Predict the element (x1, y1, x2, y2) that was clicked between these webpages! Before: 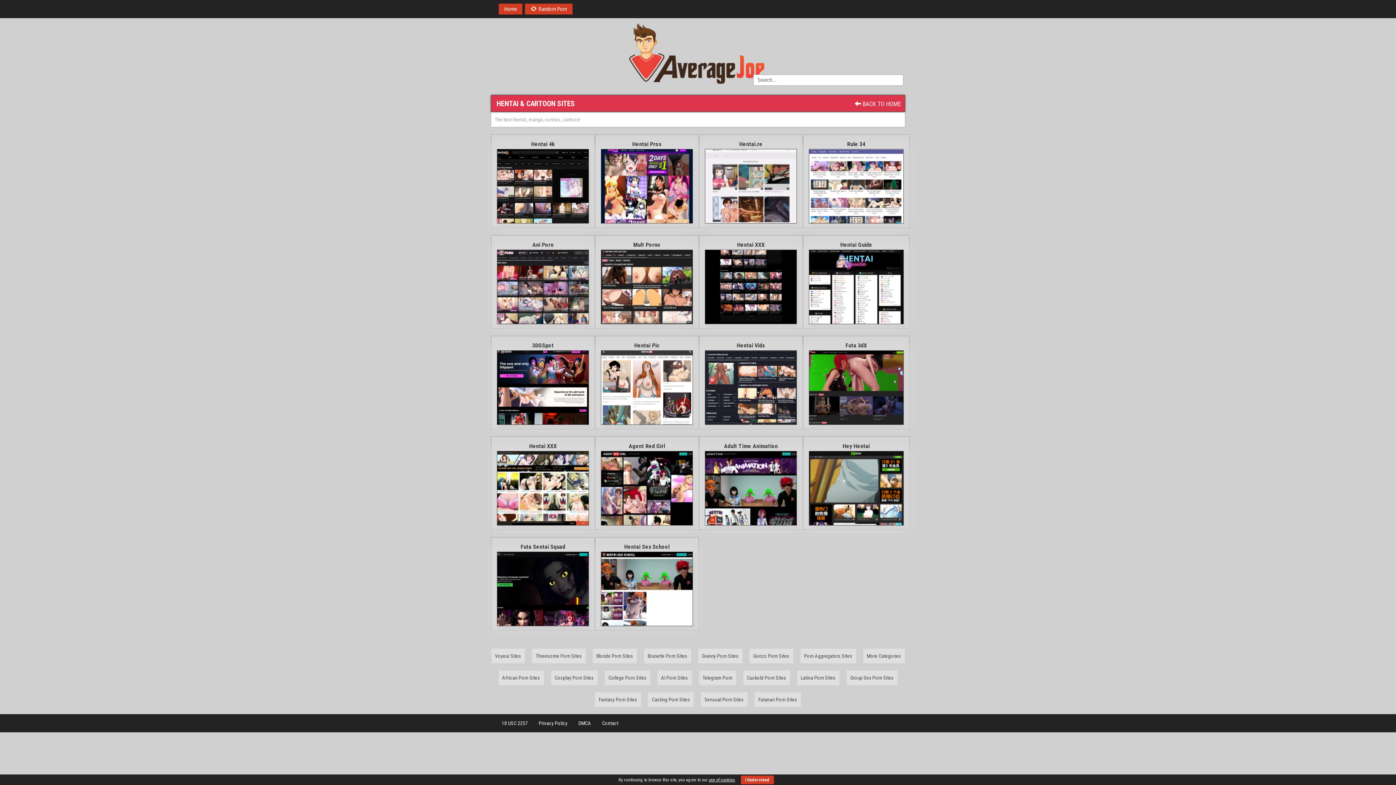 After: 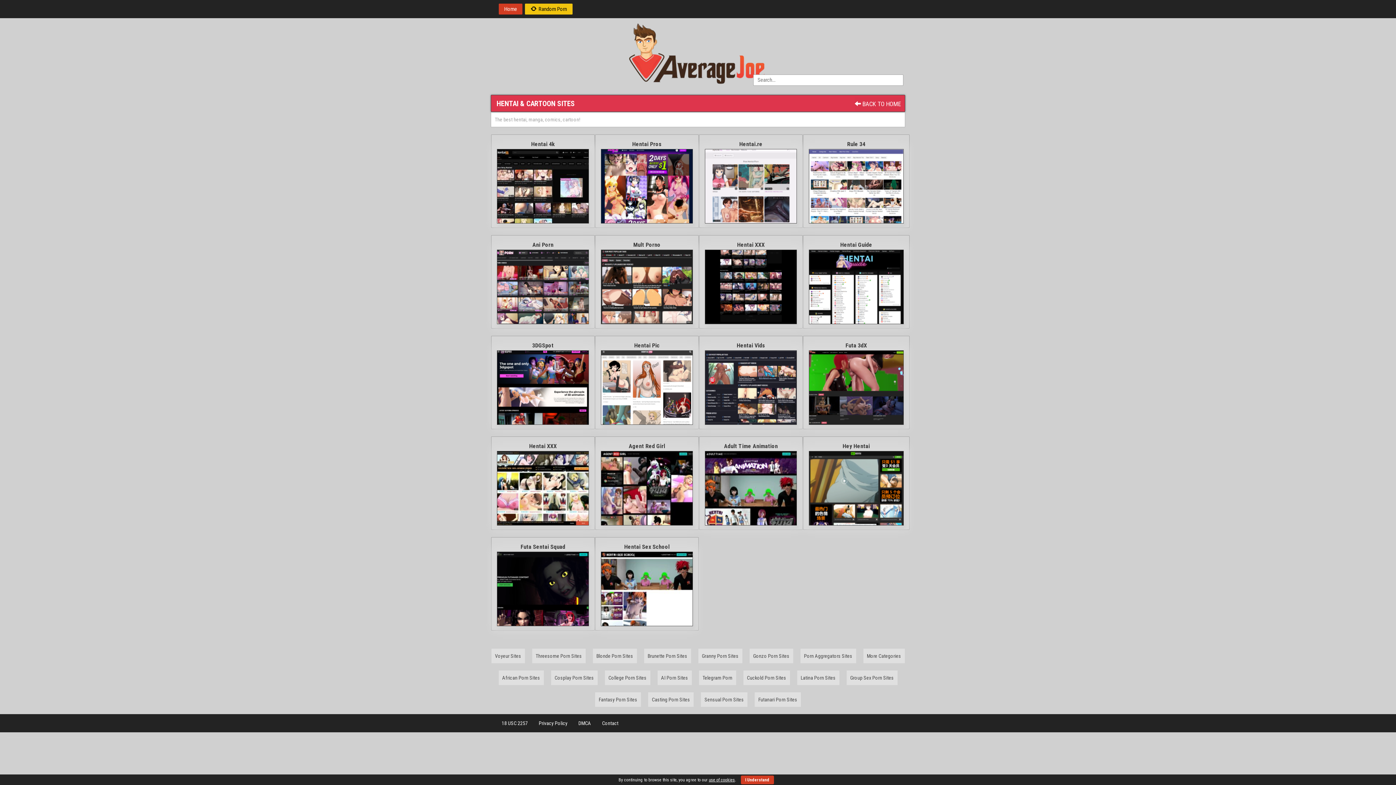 Action: bbox: (525, 3, 572, 14) label: Random Porn